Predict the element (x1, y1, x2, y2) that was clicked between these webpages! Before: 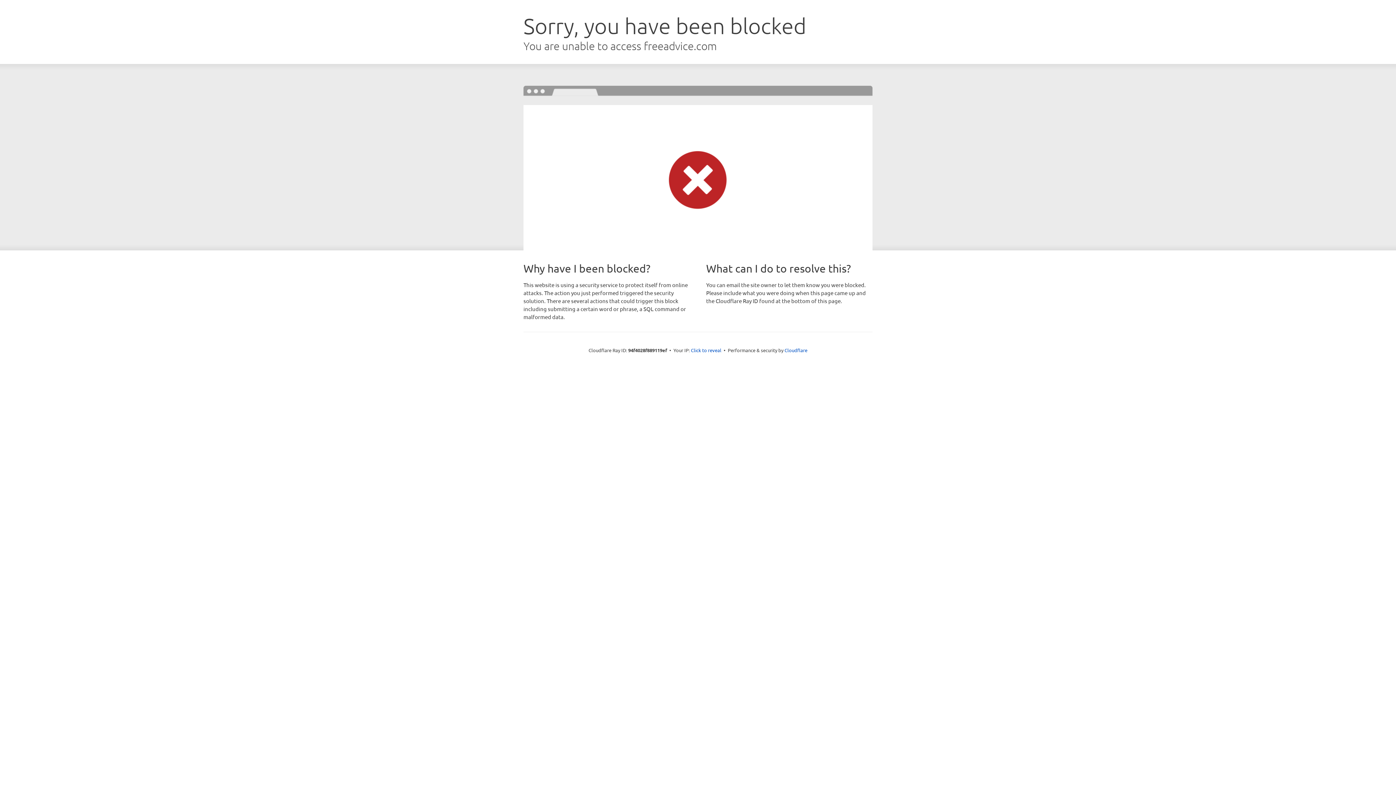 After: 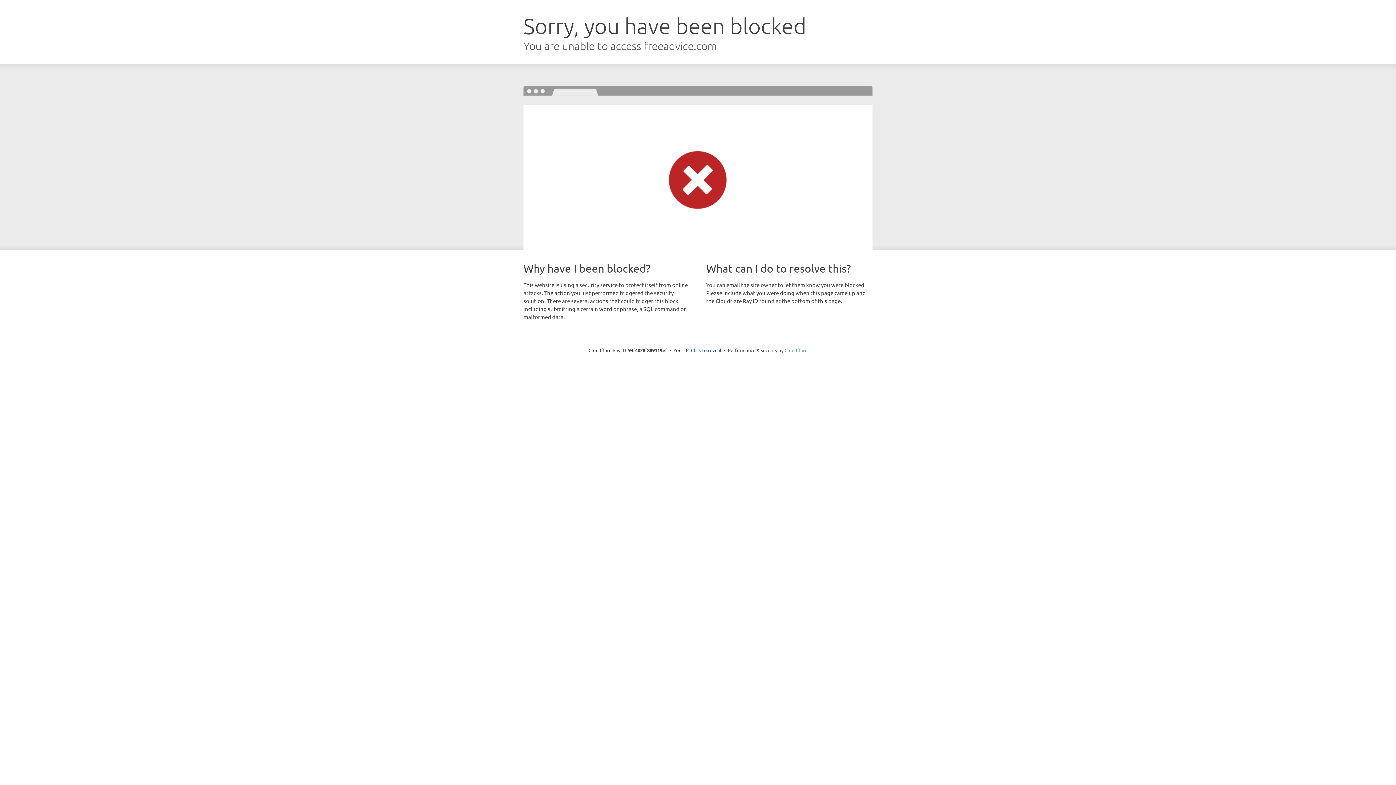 Action: label: Cloudflare bbox: (784, 347, 807, 353)